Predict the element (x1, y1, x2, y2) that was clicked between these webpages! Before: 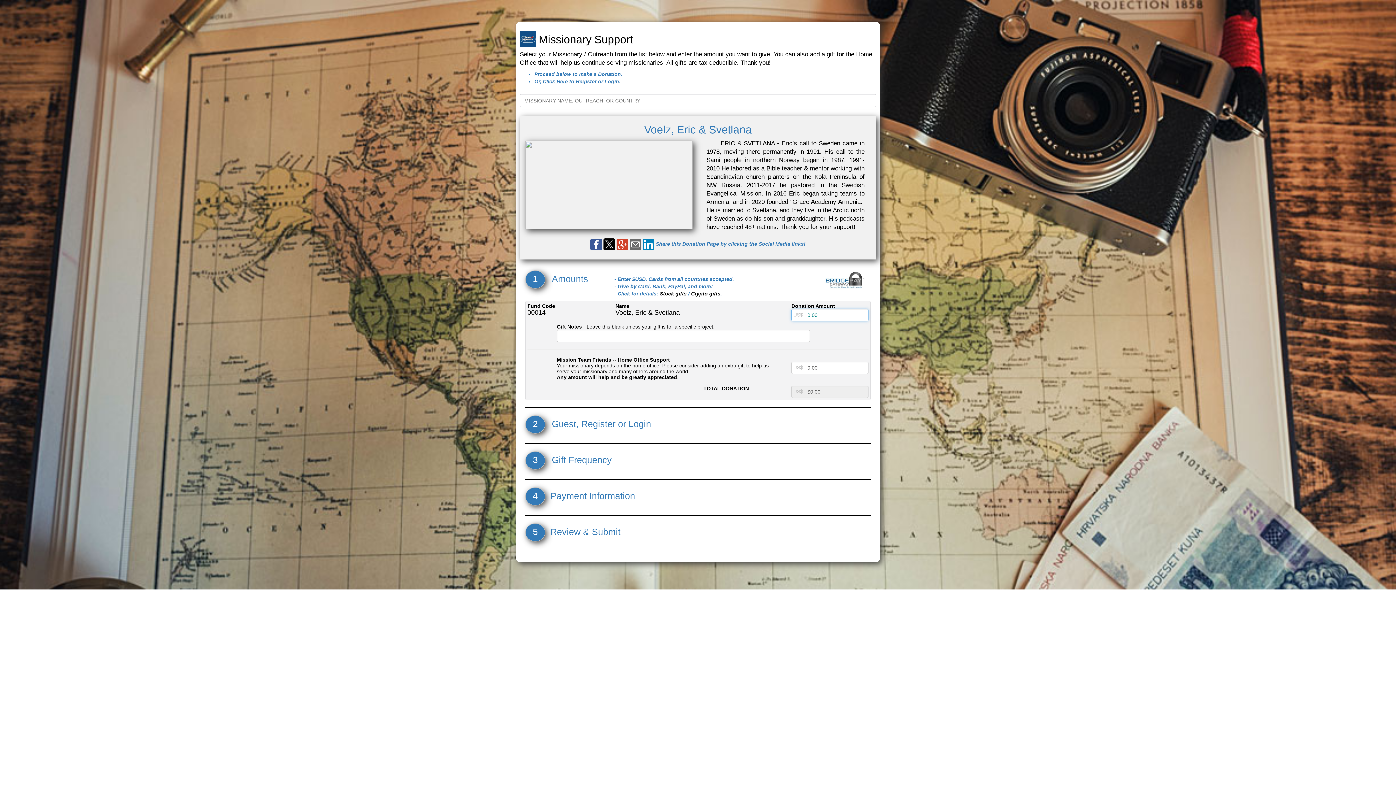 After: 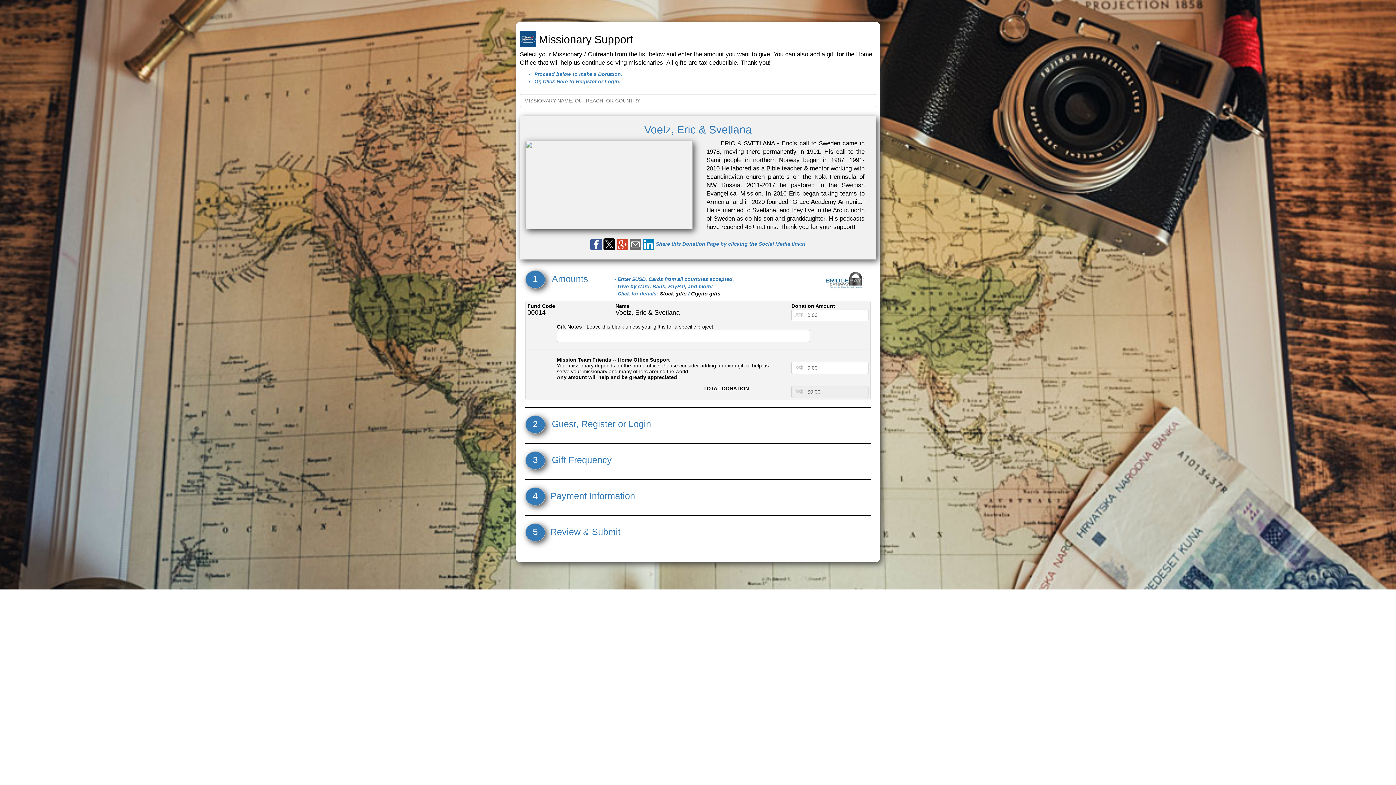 Action: bbox: (590, 241, 602, 246)